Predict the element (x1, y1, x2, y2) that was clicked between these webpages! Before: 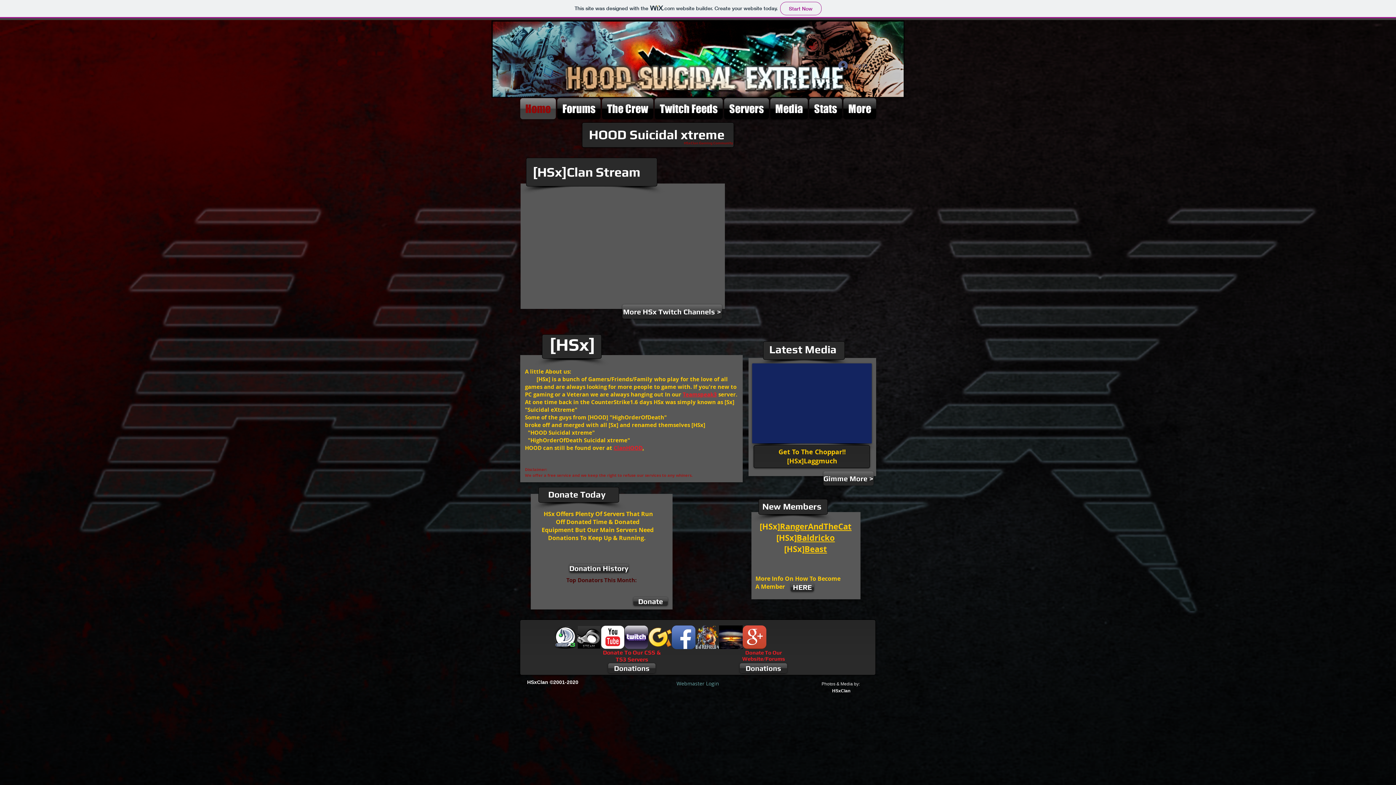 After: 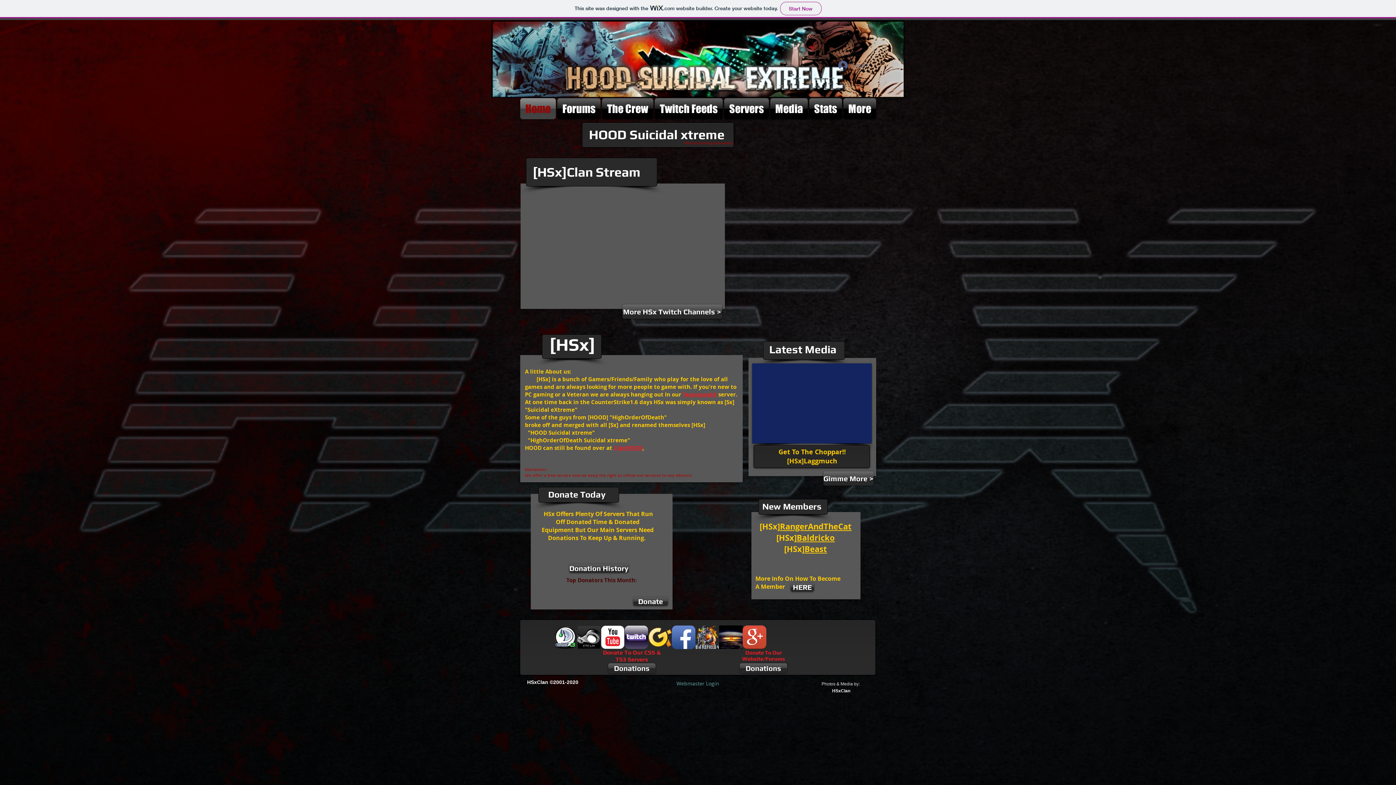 Action: bbox: (648, 625, 672, 649) label: icon64x64_gt.png